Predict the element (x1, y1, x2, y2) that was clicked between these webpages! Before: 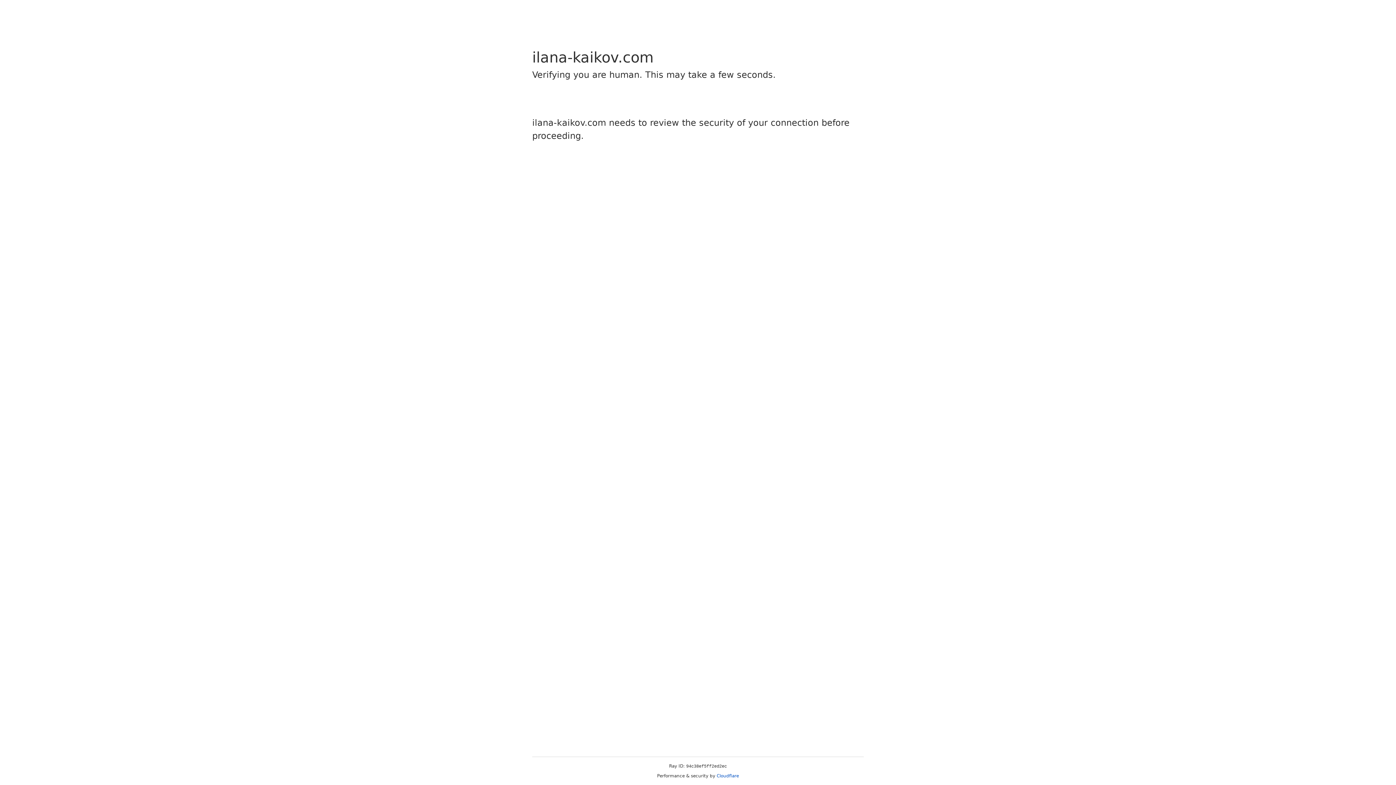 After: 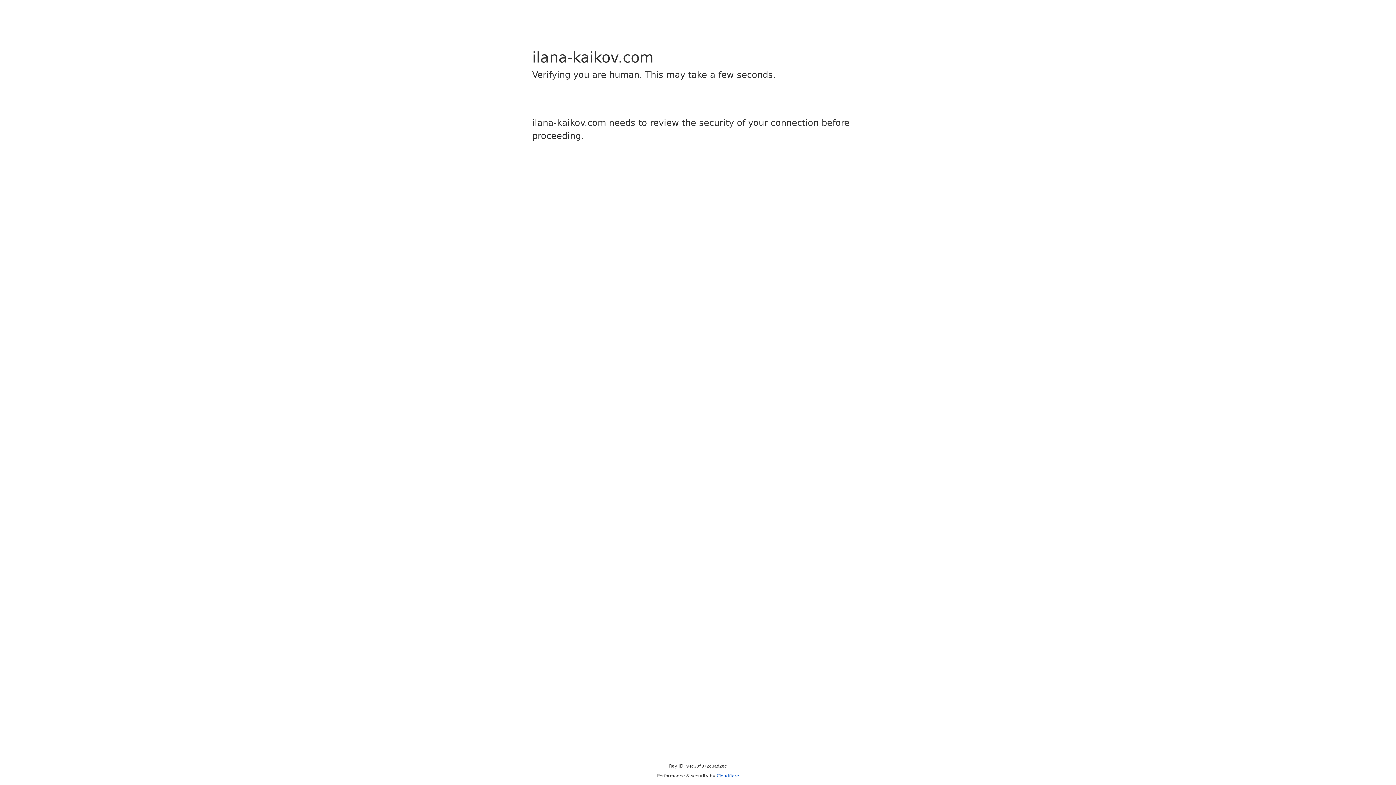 Action: bbox: (716, 773, 739, 778) label: Cloudflare